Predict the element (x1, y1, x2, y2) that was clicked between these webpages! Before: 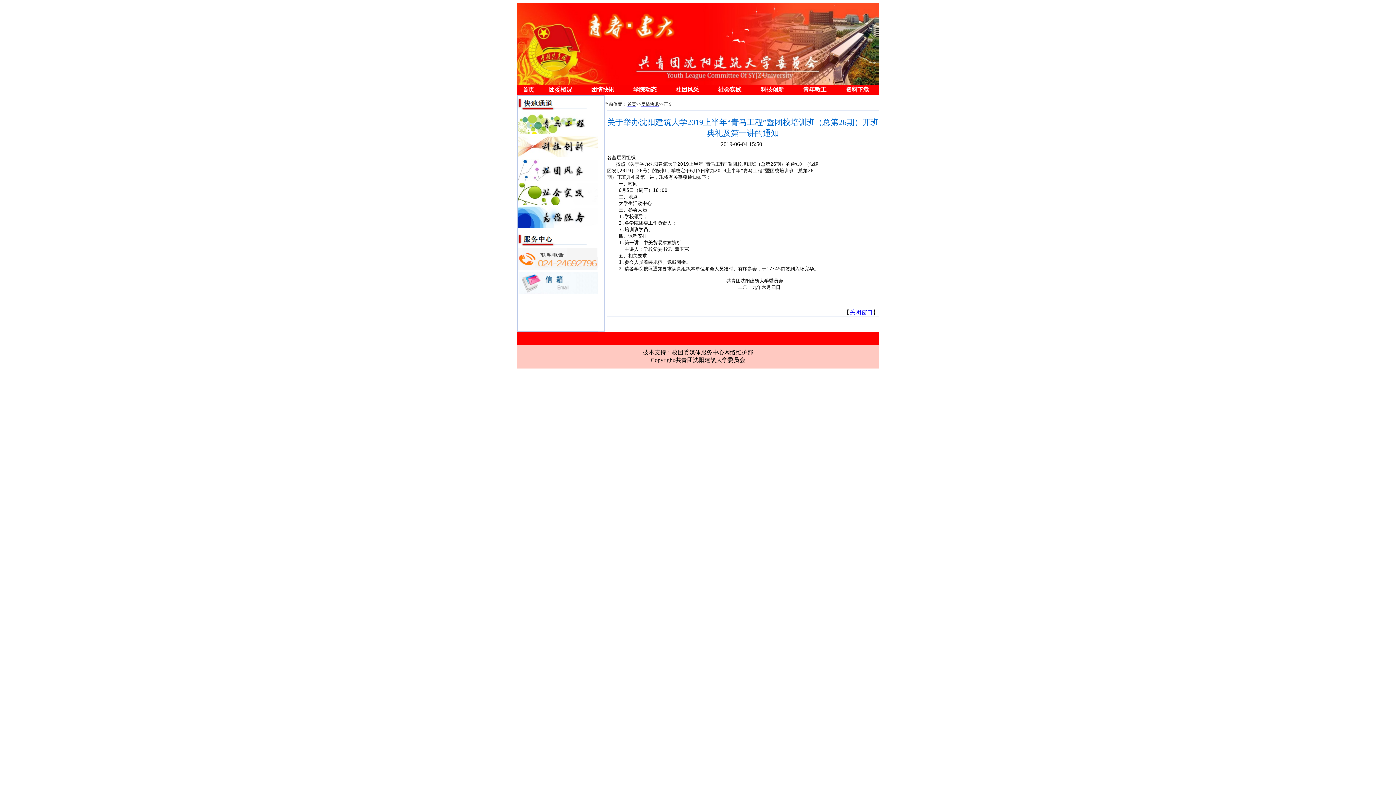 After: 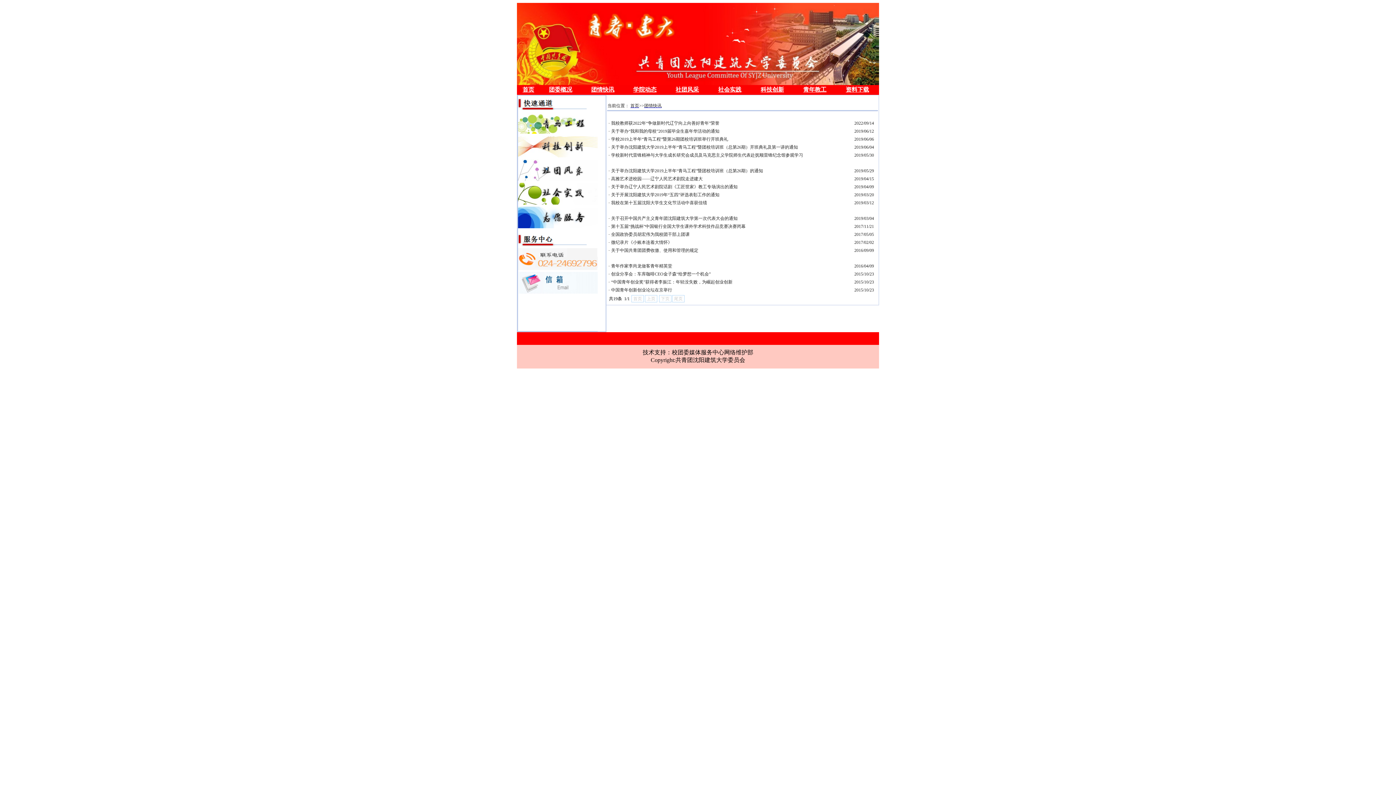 Action: bbox: (641, 101, 658, 106) label: 团情快讯